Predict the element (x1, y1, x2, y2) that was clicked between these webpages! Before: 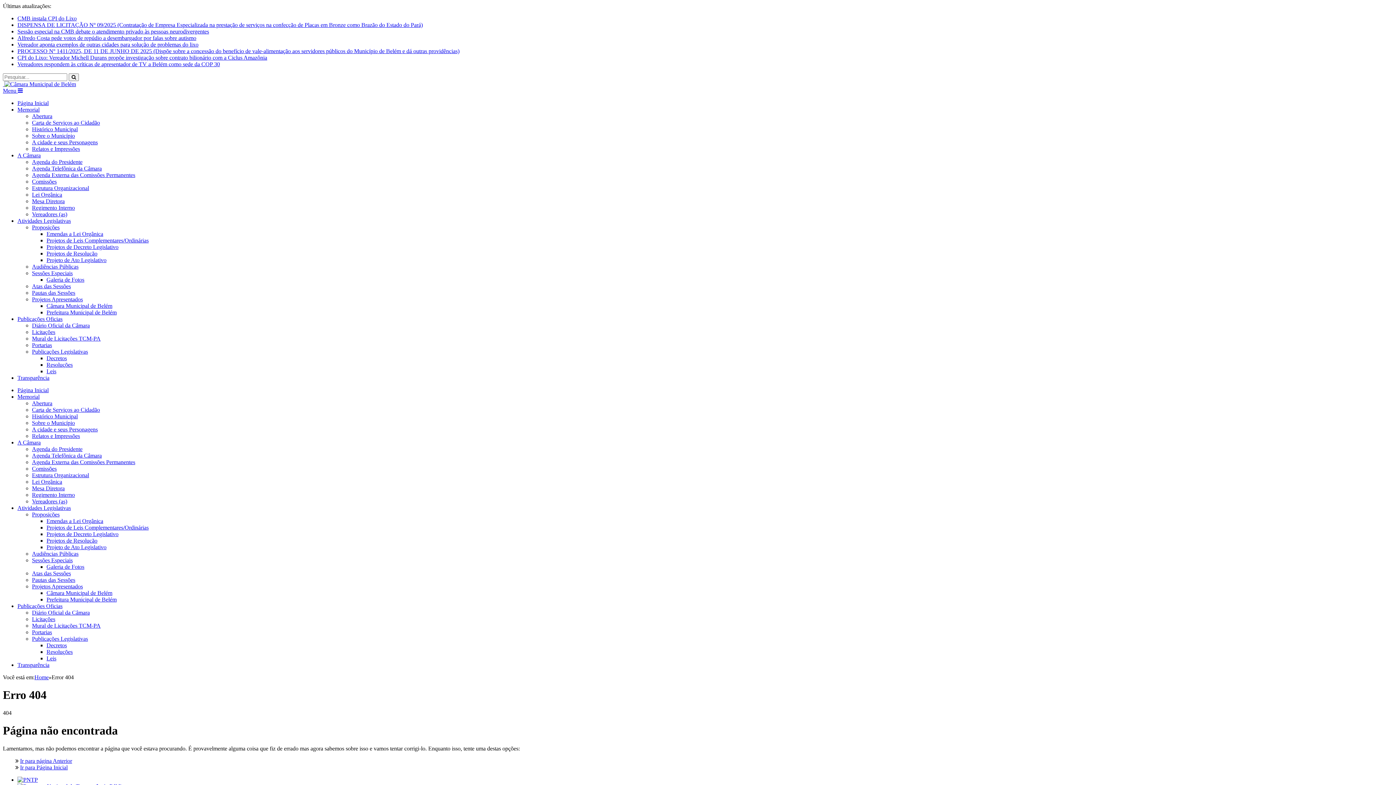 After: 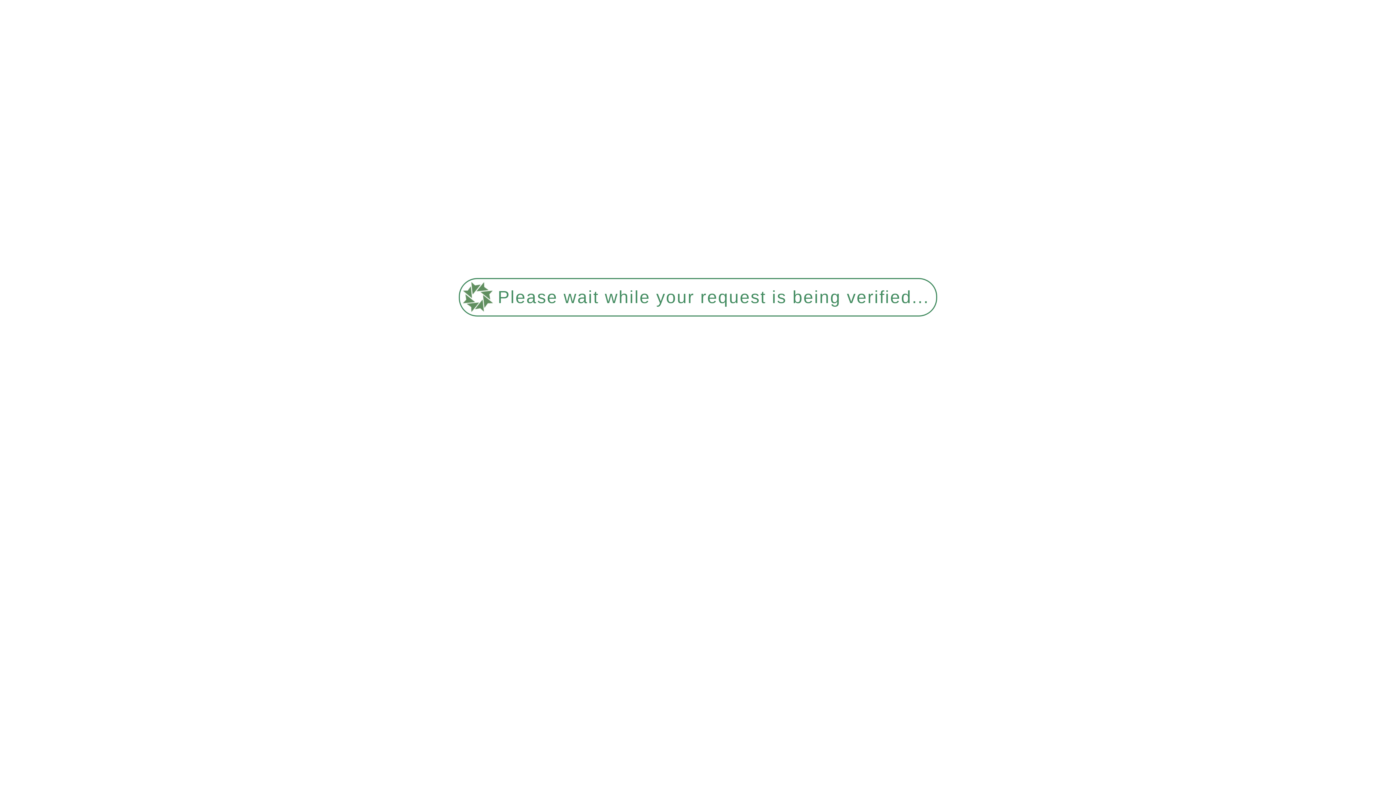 Action: bbox: (46, 368, 56, 374) label: Leis